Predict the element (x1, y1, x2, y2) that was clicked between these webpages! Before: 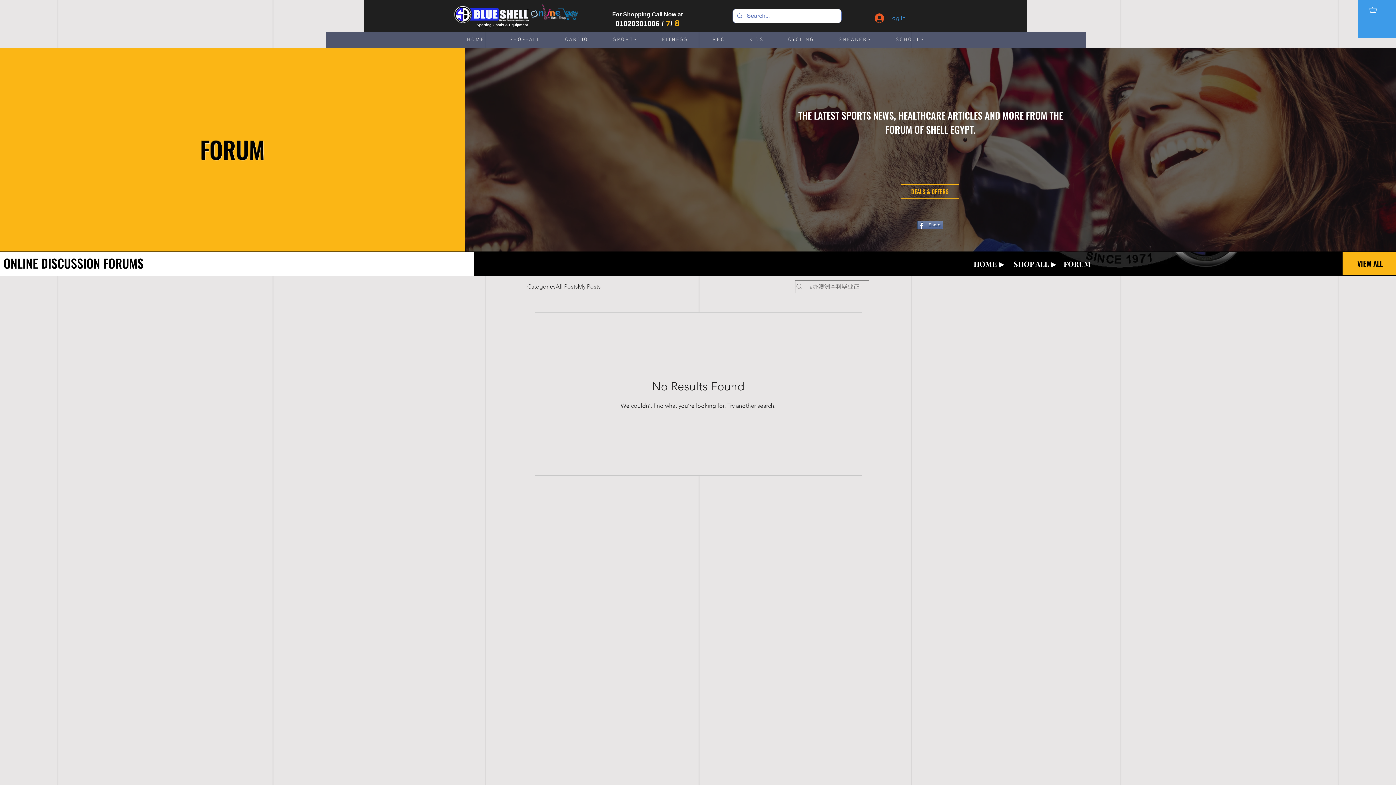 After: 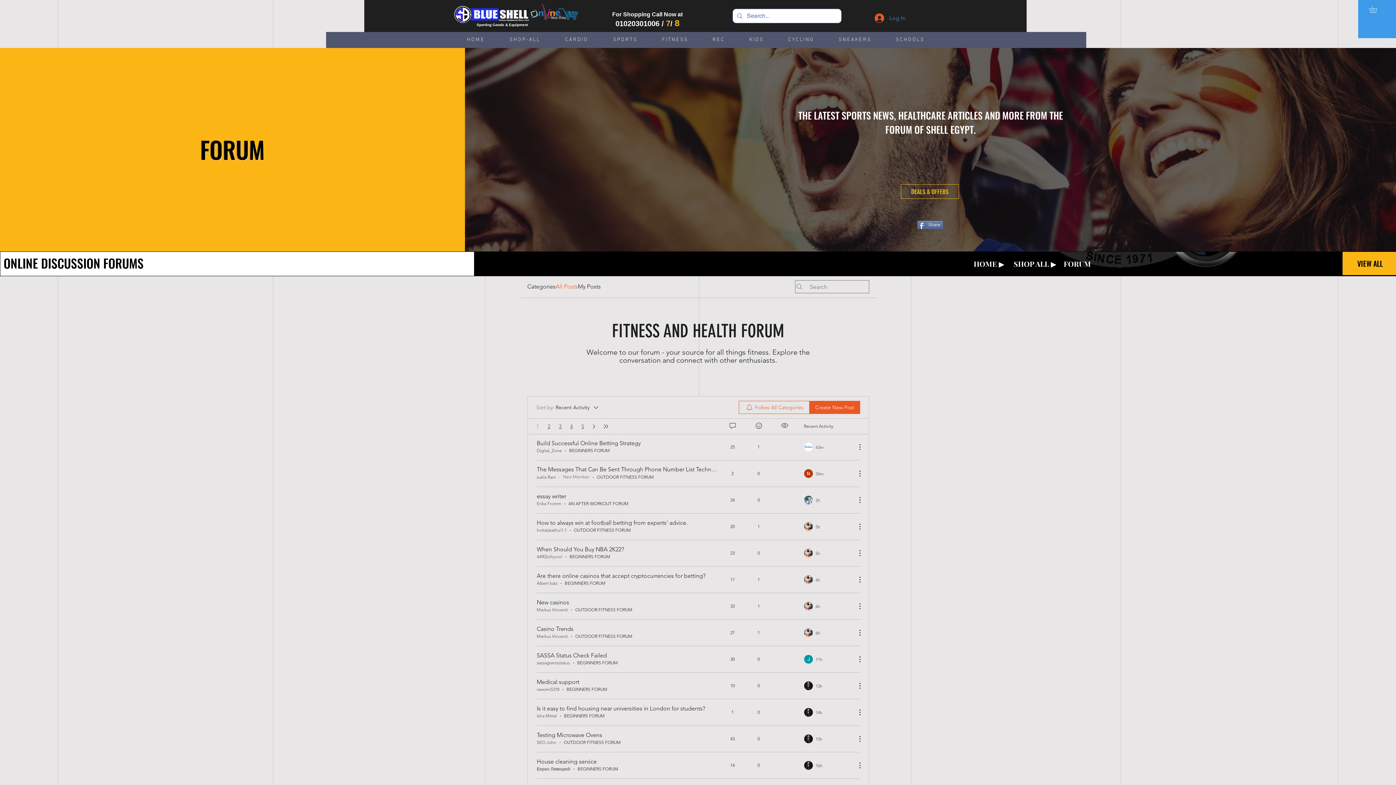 Action: bbox: (555, 282, 578, 291) label: All Posts